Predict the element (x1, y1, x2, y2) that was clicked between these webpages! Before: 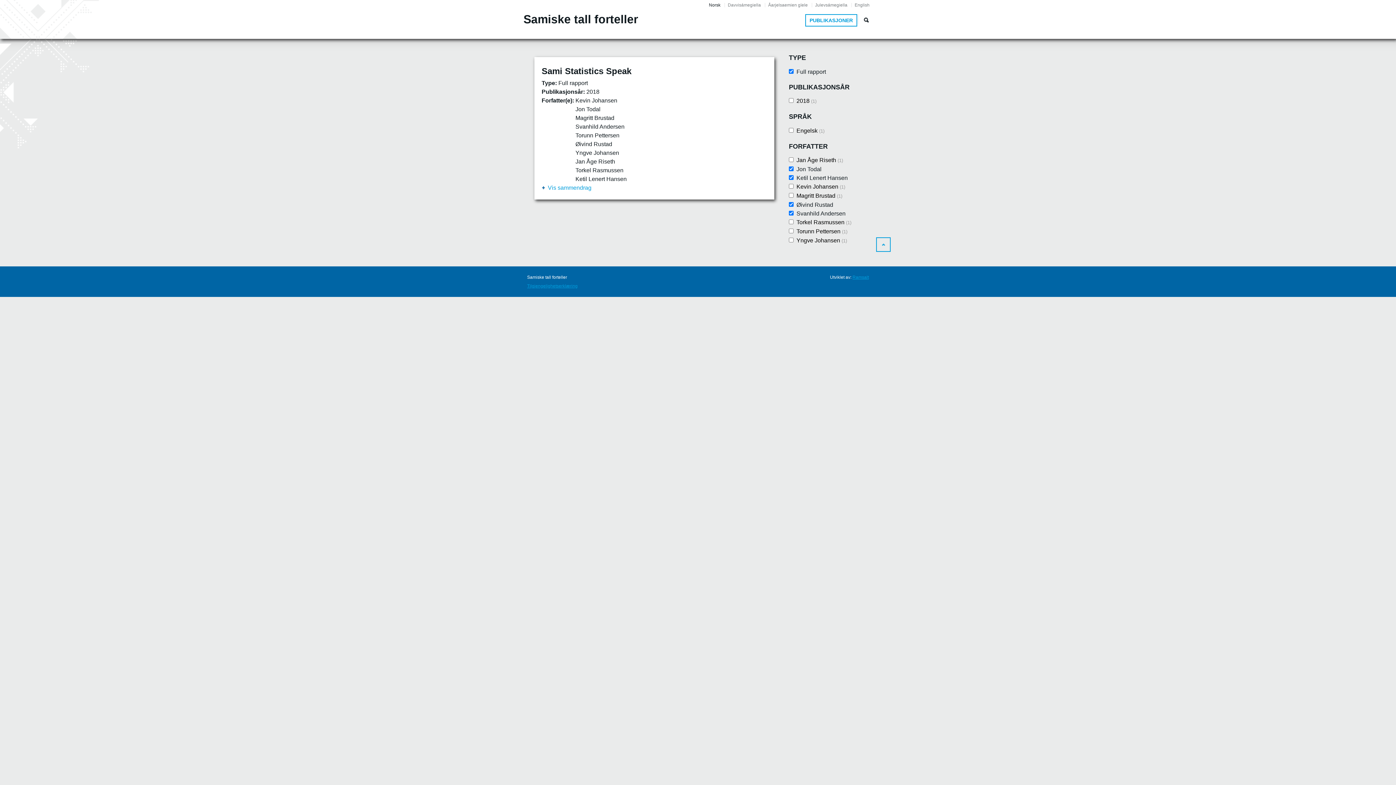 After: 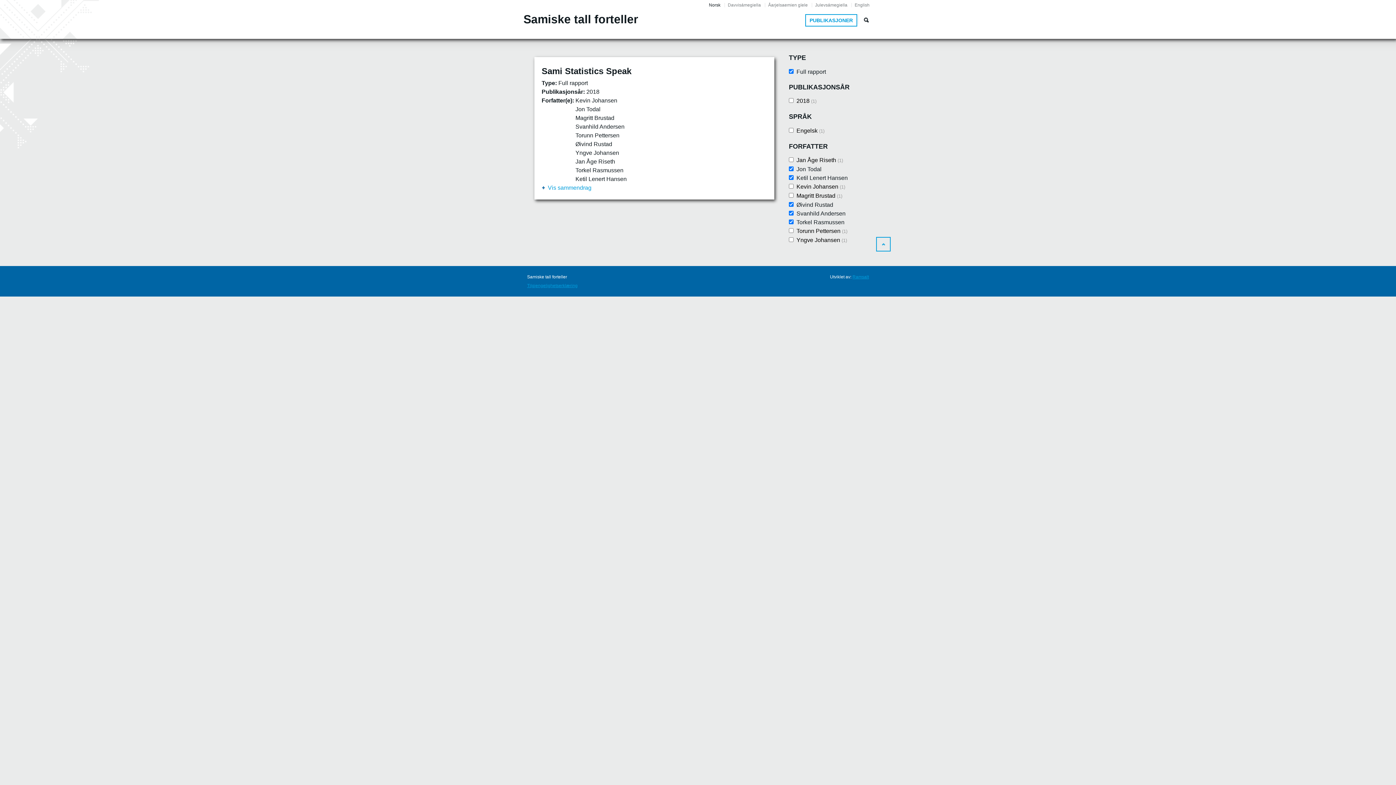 Action: label: Torkel Rasmussen (1)
Apply Torkel Rasmussen filter bbox: (796, 219, 851, 225)